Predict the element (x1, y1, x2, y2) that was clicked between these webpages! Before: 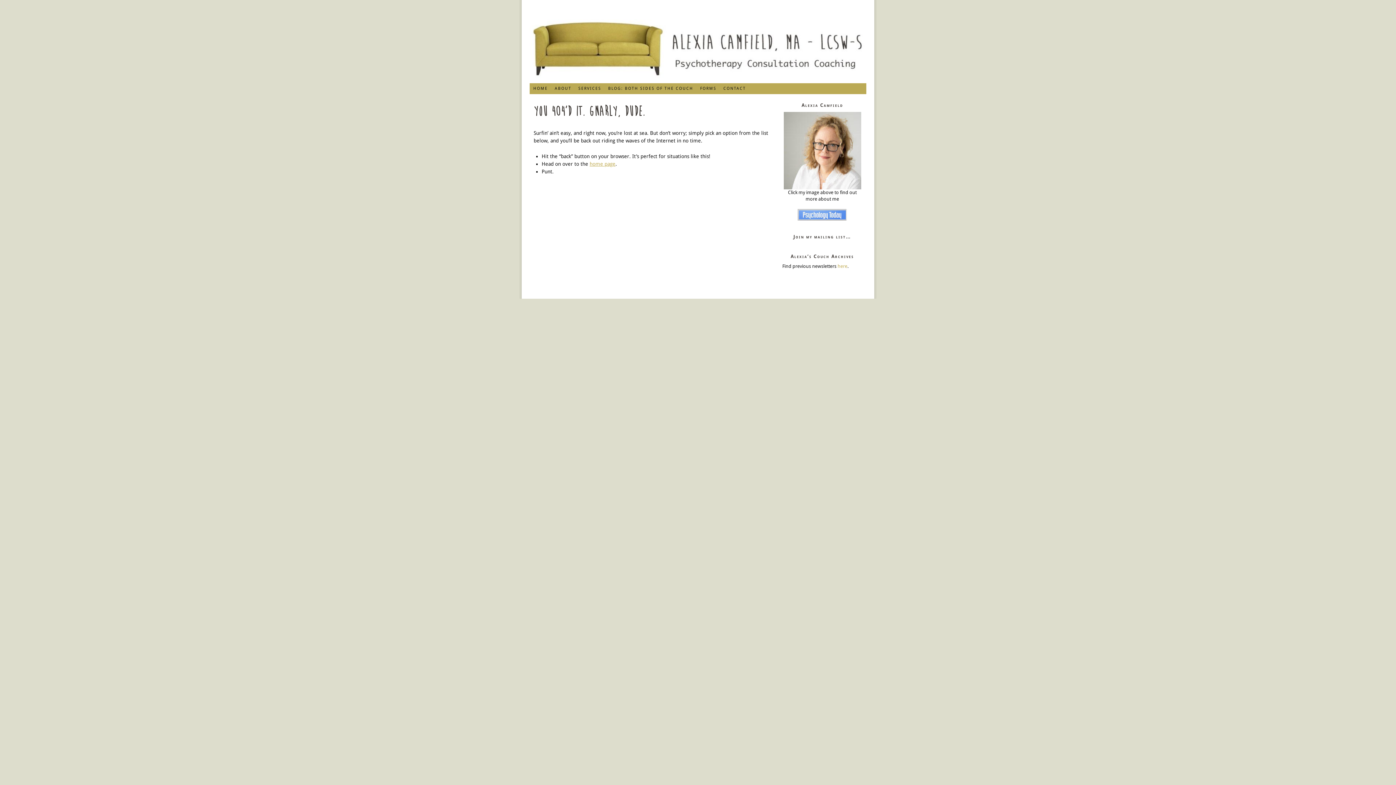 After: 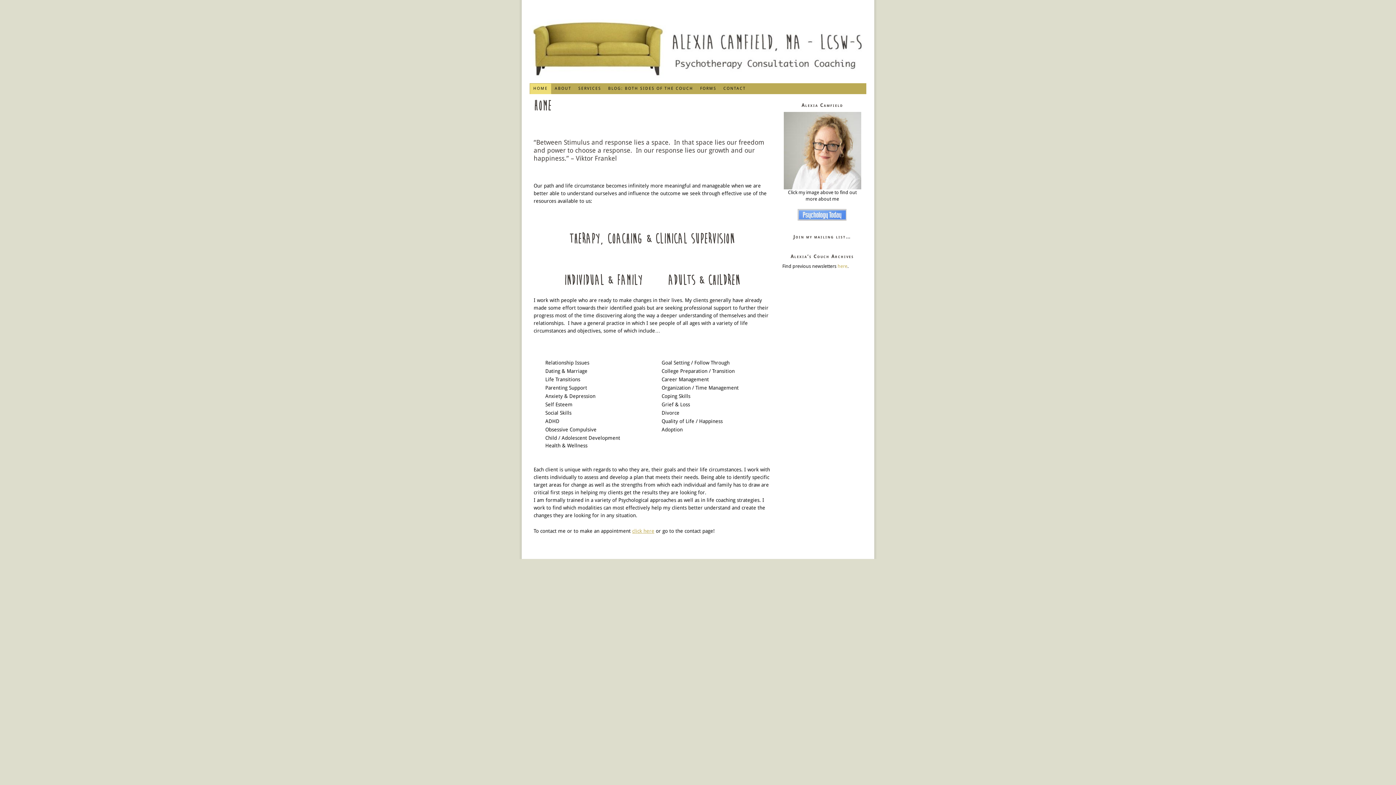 Action: bbox: (529, 8, 866, 83) label: alexiacamfield.com